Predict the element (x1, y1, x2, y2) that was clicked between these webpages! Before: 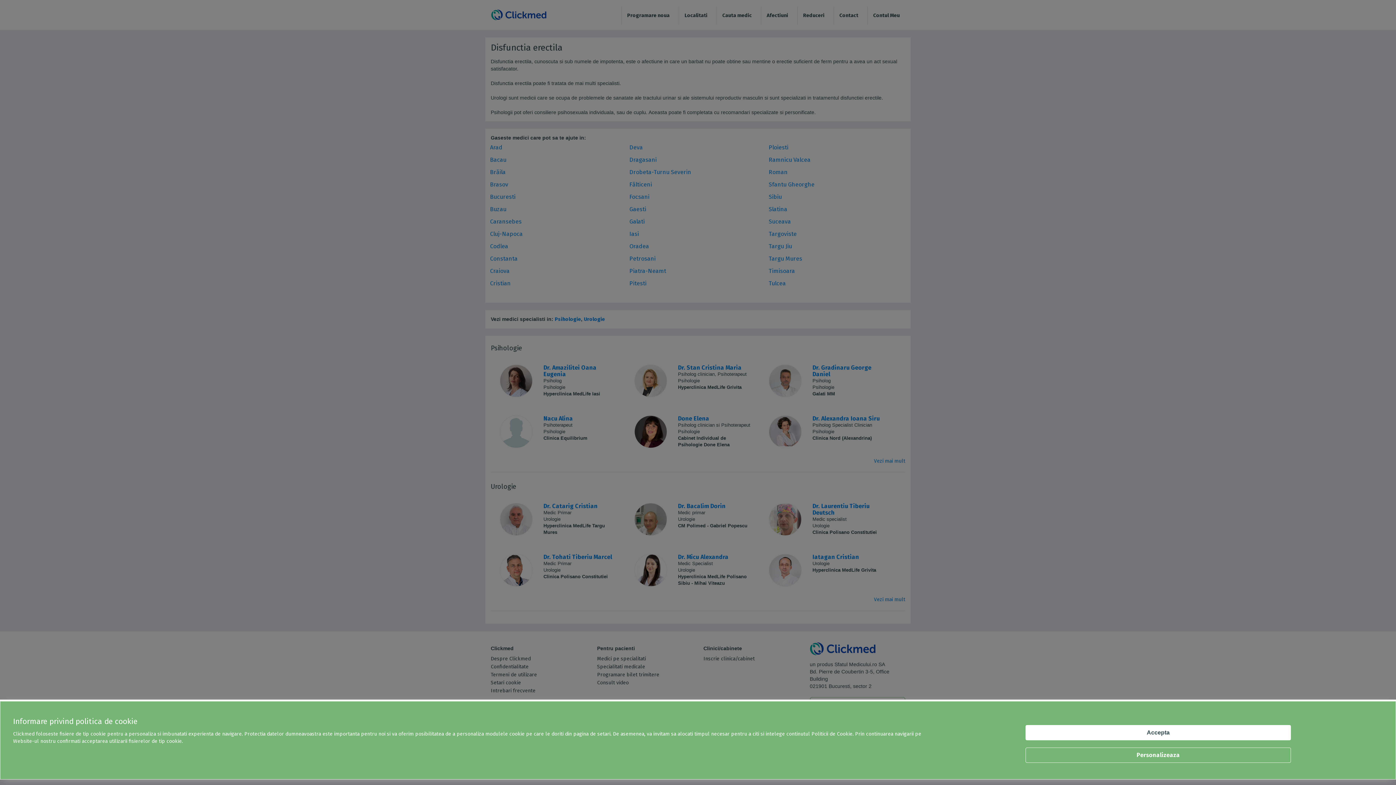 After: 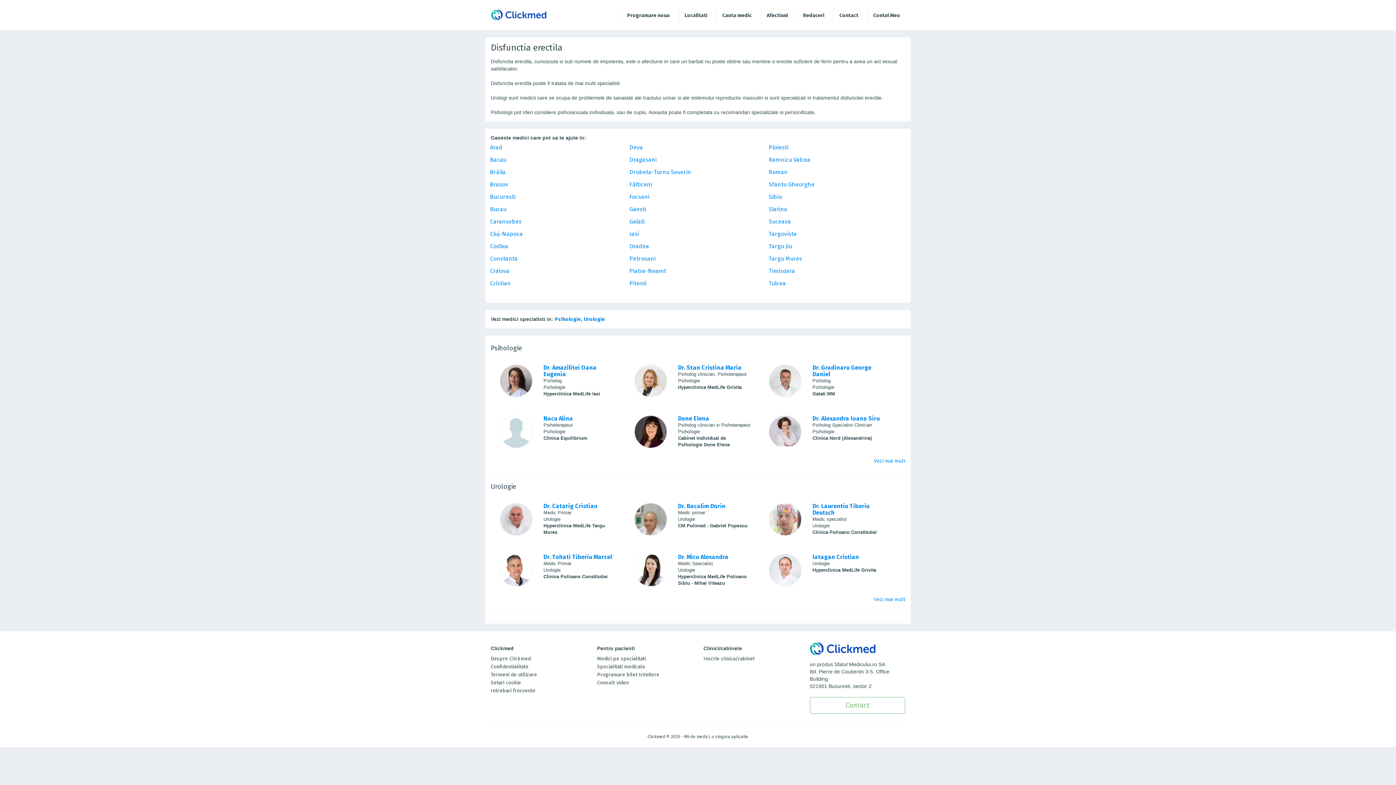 Action: label: Accepta bbox: (1025, 725, 1291, 740)